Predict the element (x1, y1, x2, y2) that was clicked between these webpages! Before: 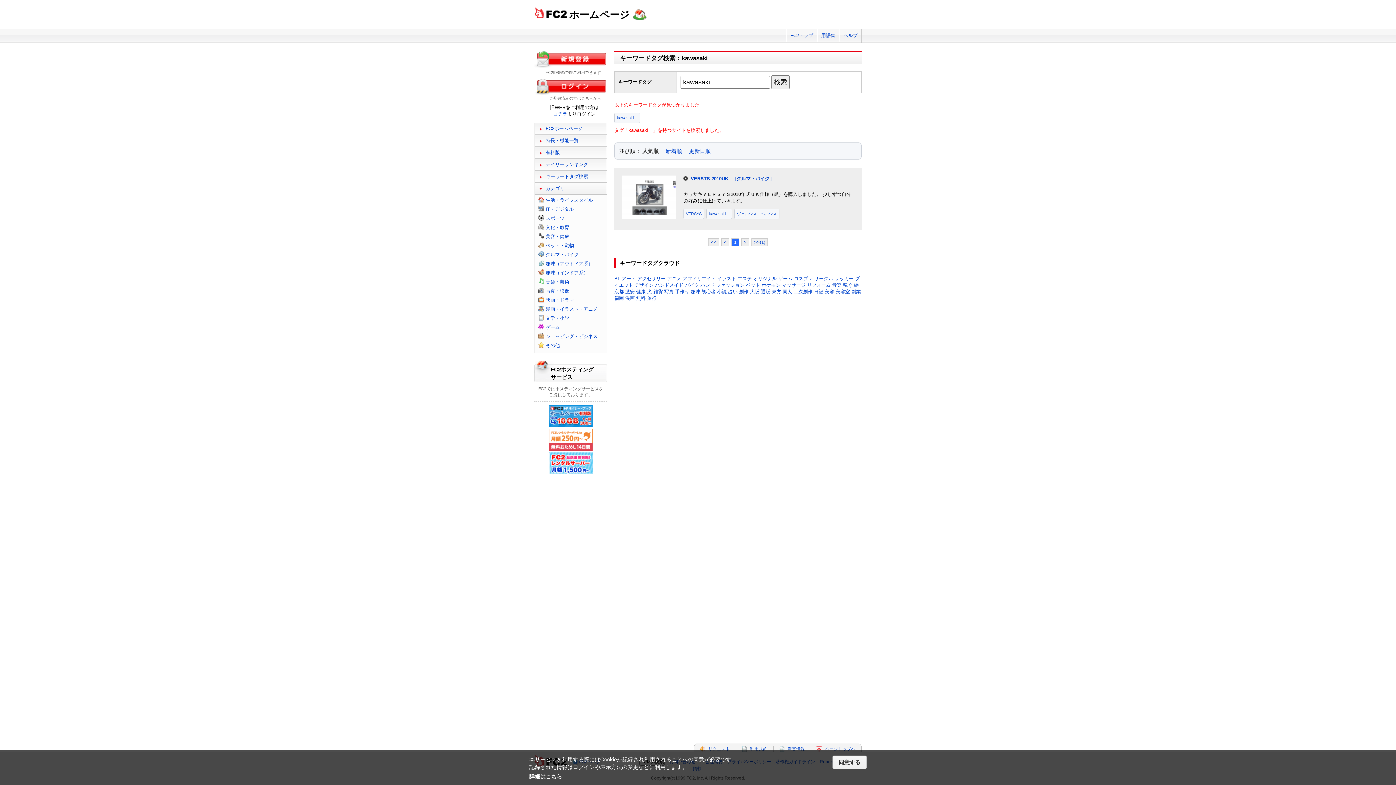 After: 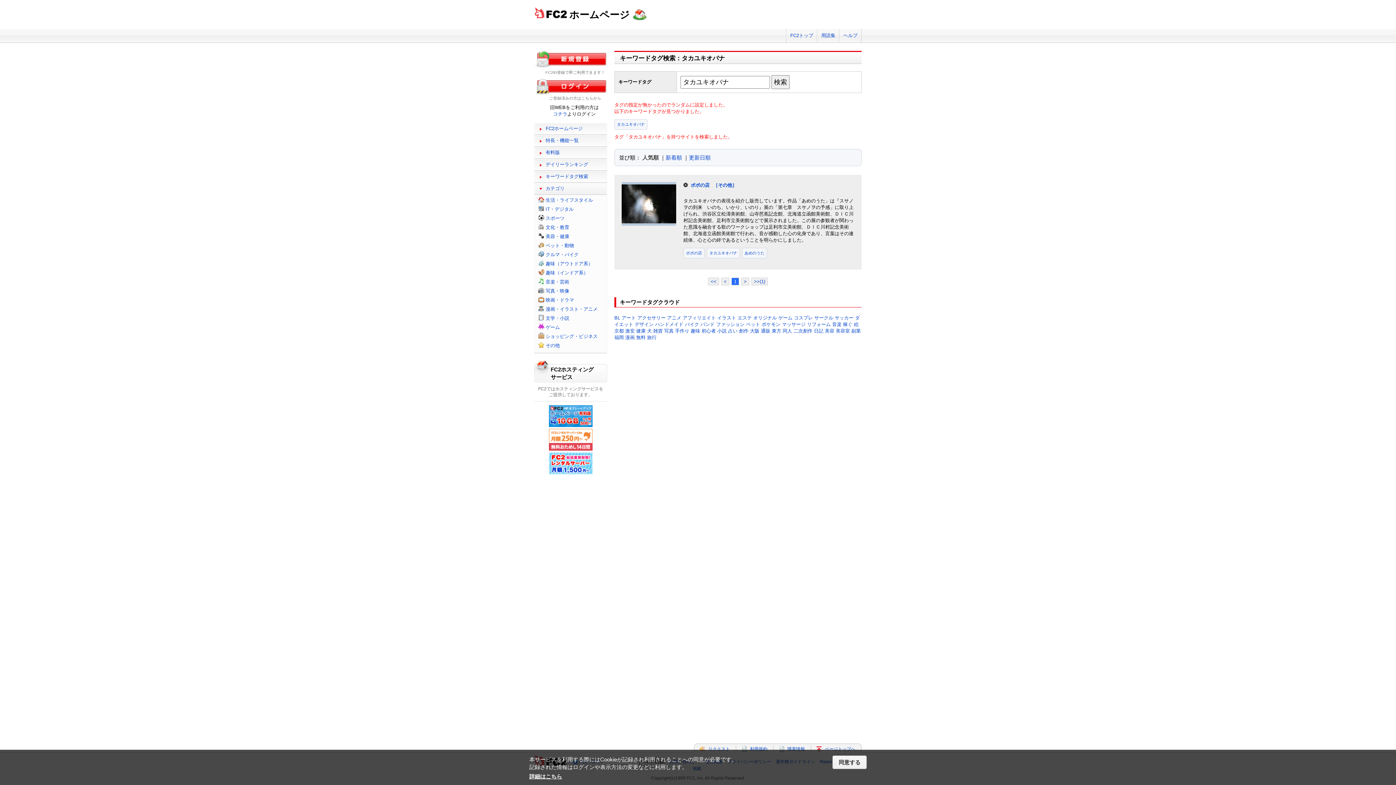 Action: bbox: (545, 173, 588, 179) label: キーワードタグ検索